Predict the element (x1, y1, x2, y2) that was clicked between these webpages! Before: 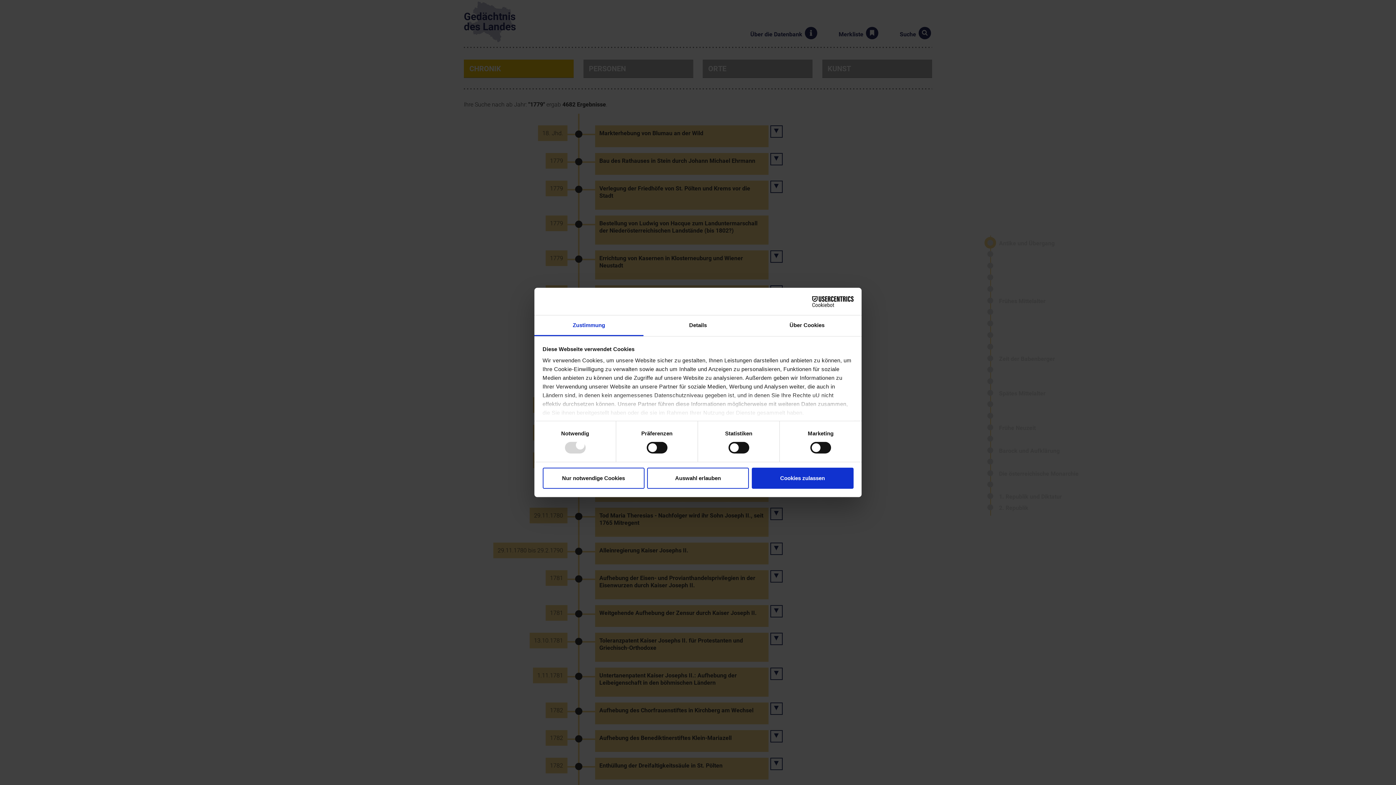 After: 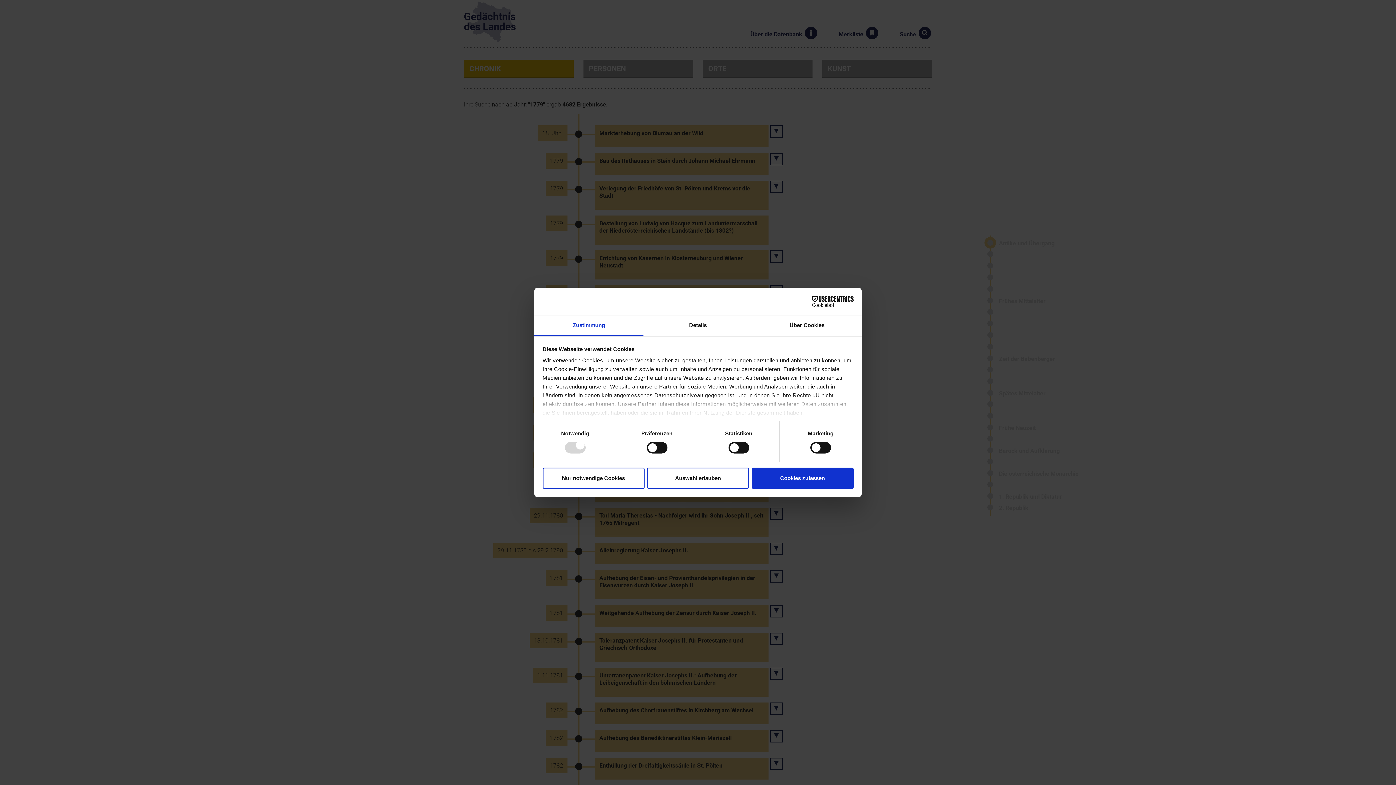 Action: label: Cookiebot - opens in a new window bbox: (790, 296, 853, 307)